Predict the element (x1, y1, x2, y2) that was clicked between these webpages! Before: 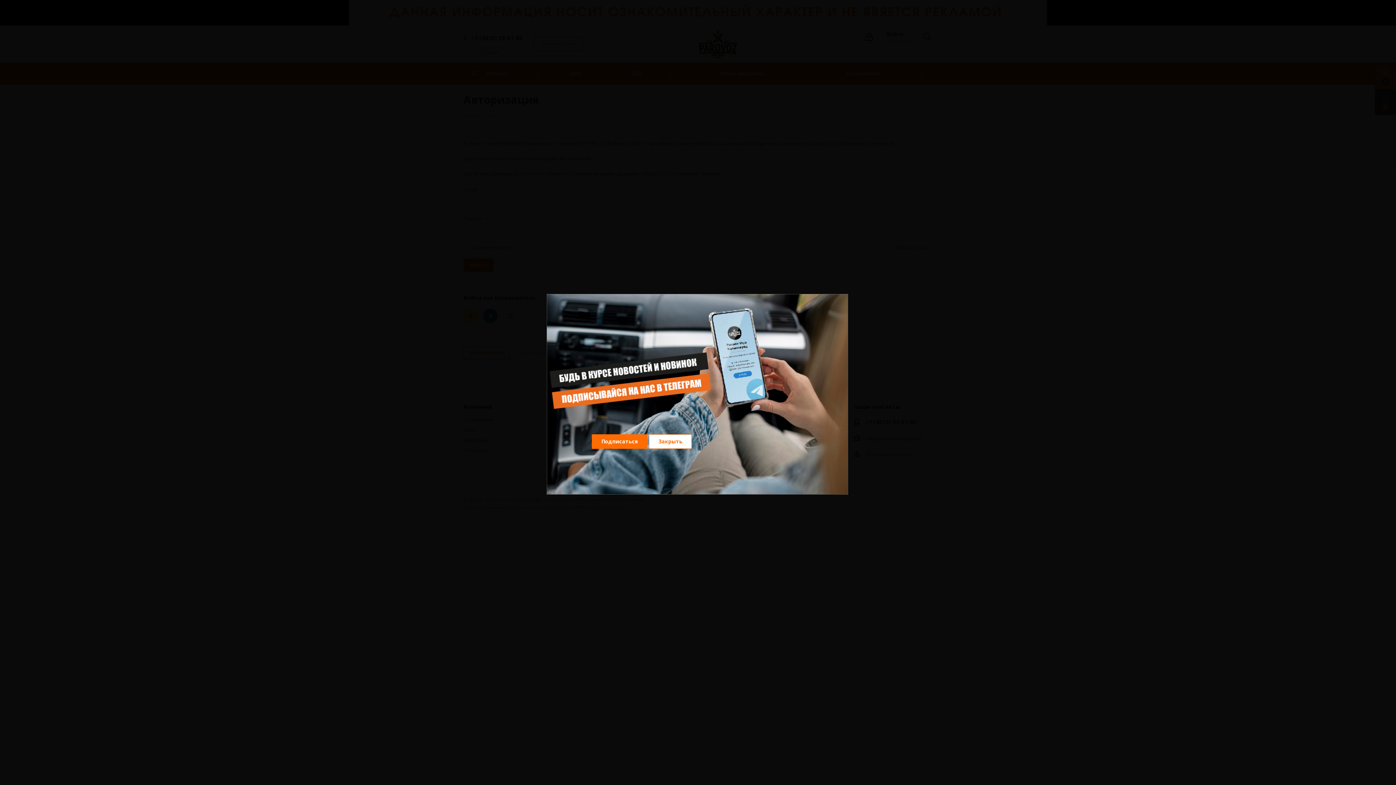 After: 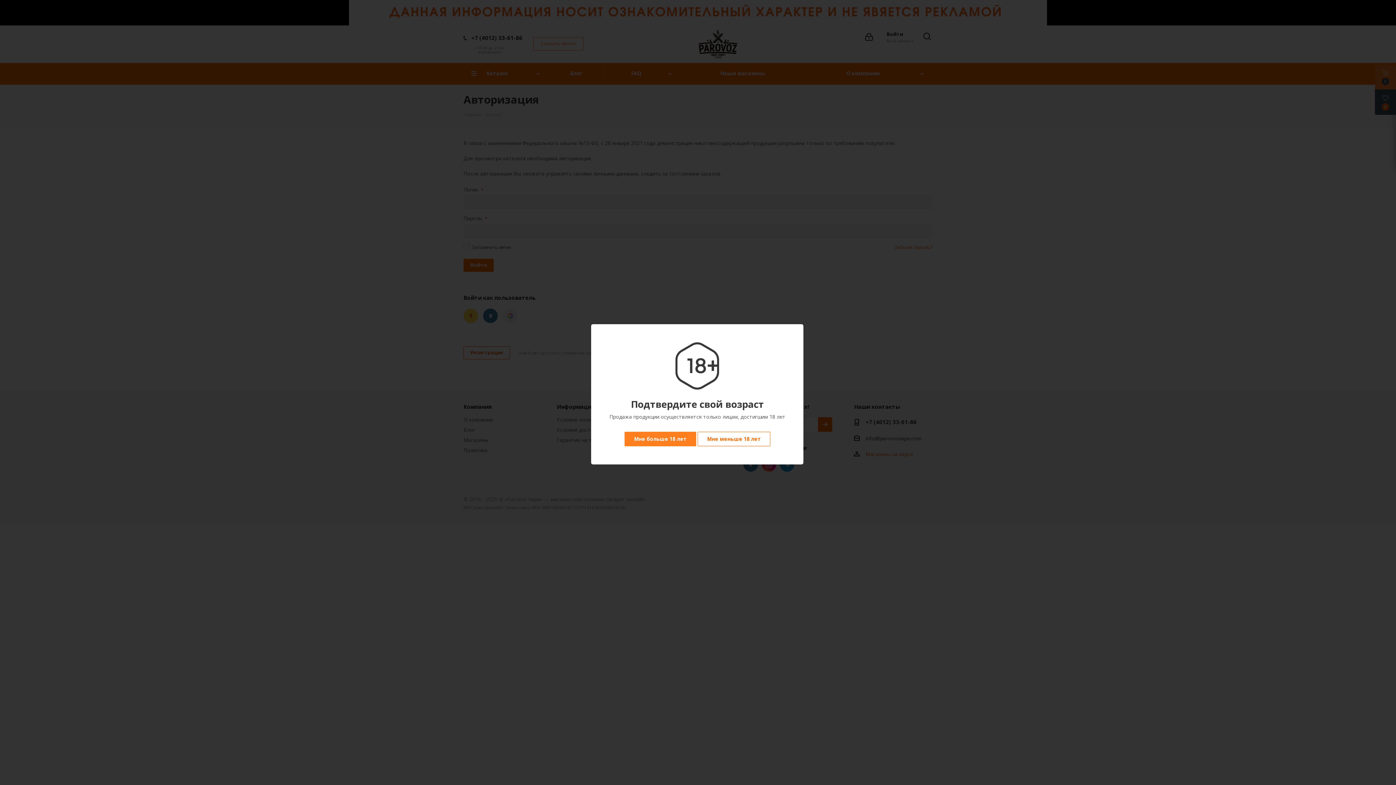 Action: label: Закрыть bbox: (649, 434, 692, 449)